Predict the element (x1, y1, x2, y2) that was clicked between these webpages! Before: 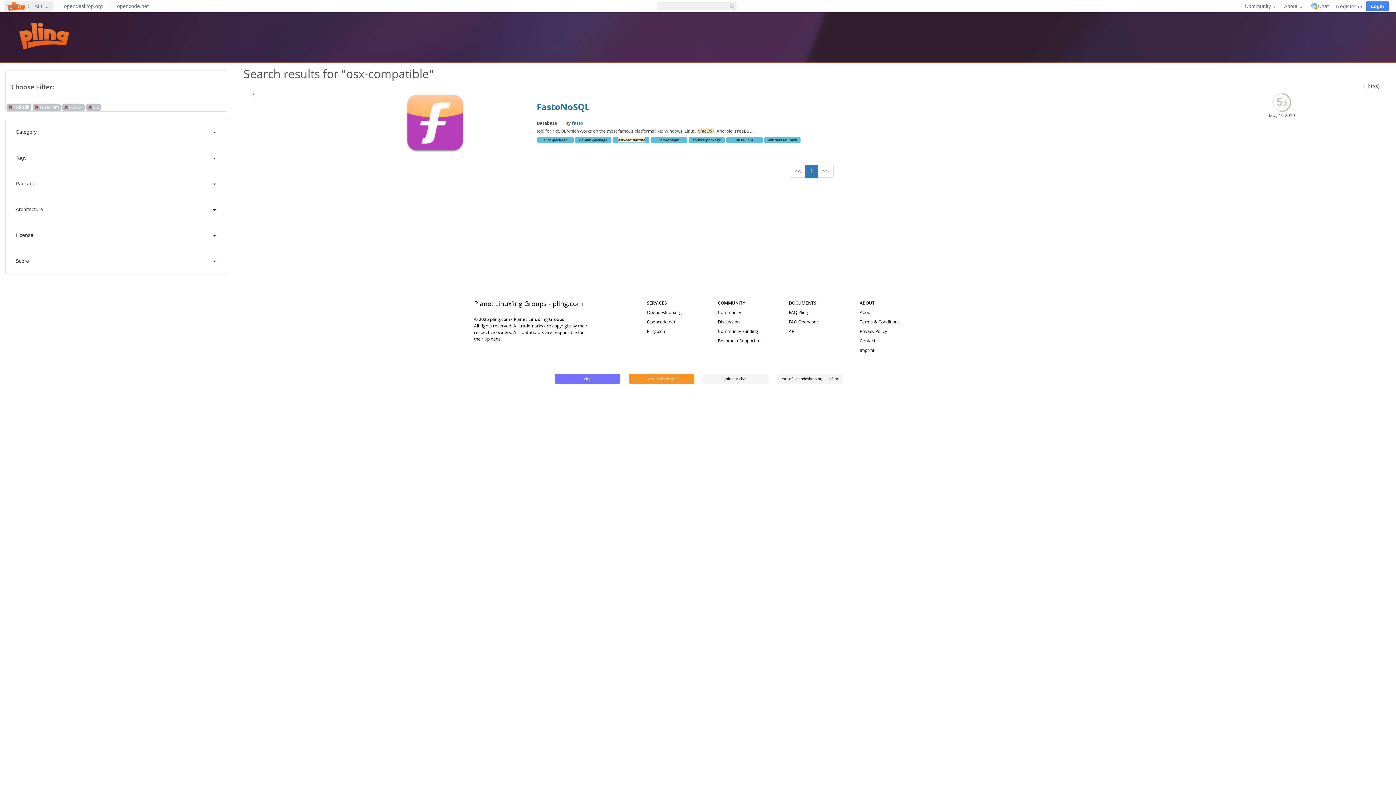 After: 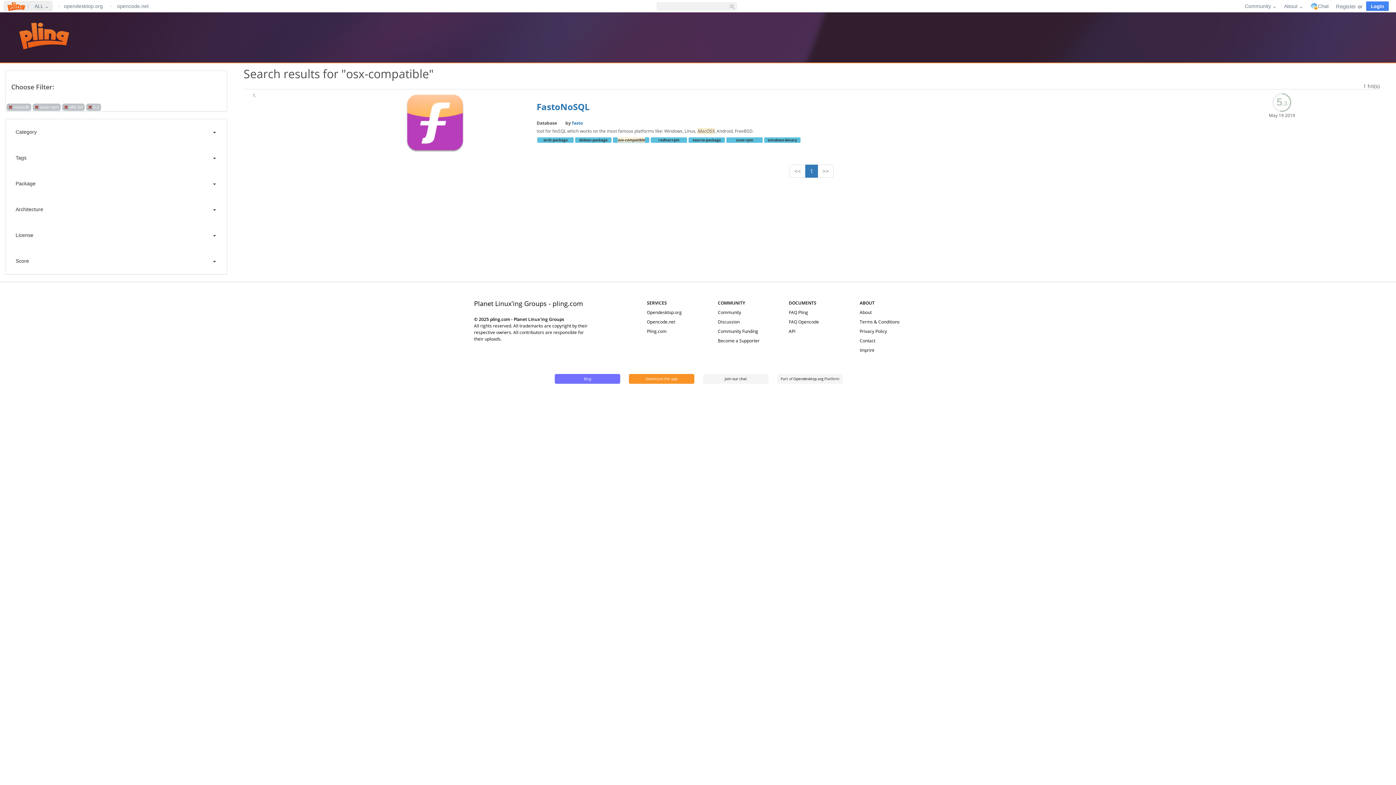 Action: label: Blog bbox: (554, 374, 620, 383)